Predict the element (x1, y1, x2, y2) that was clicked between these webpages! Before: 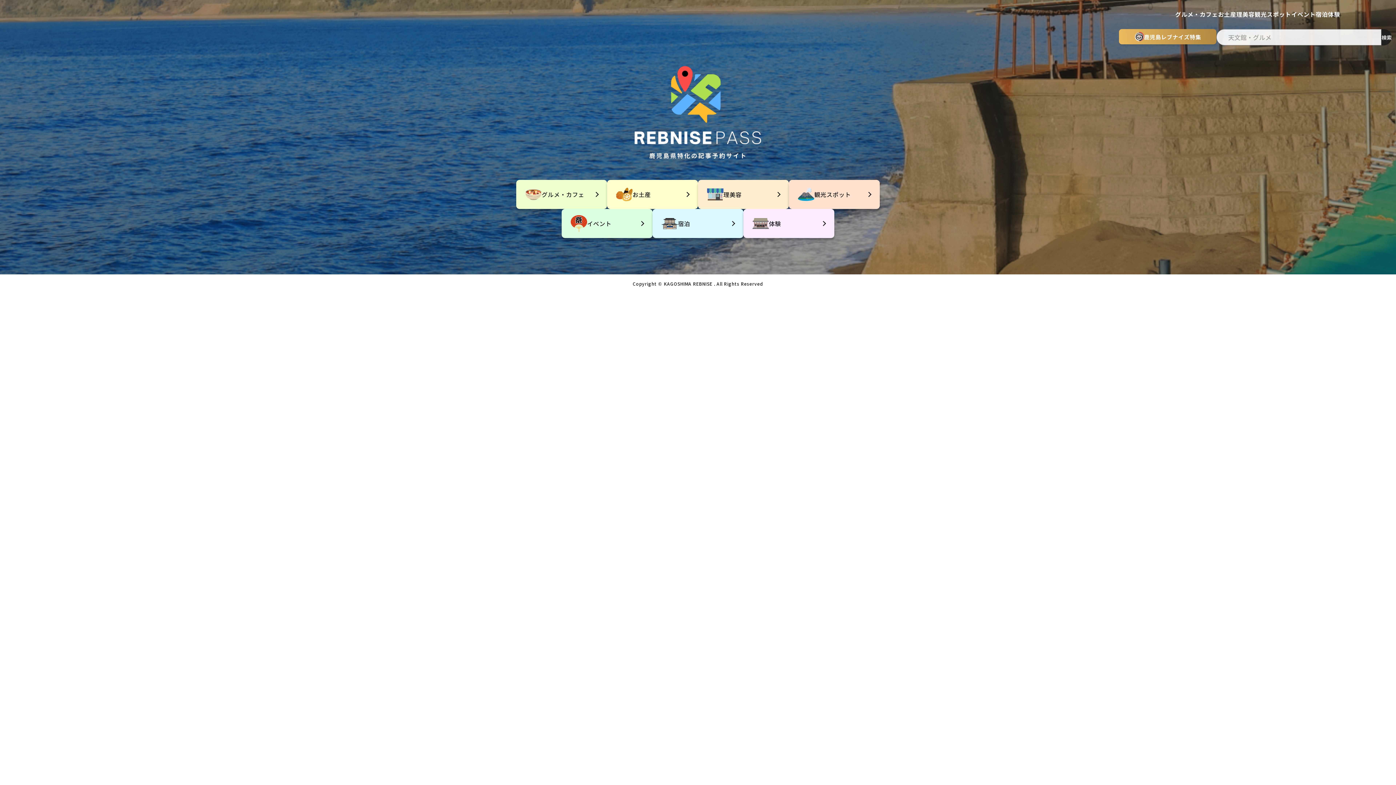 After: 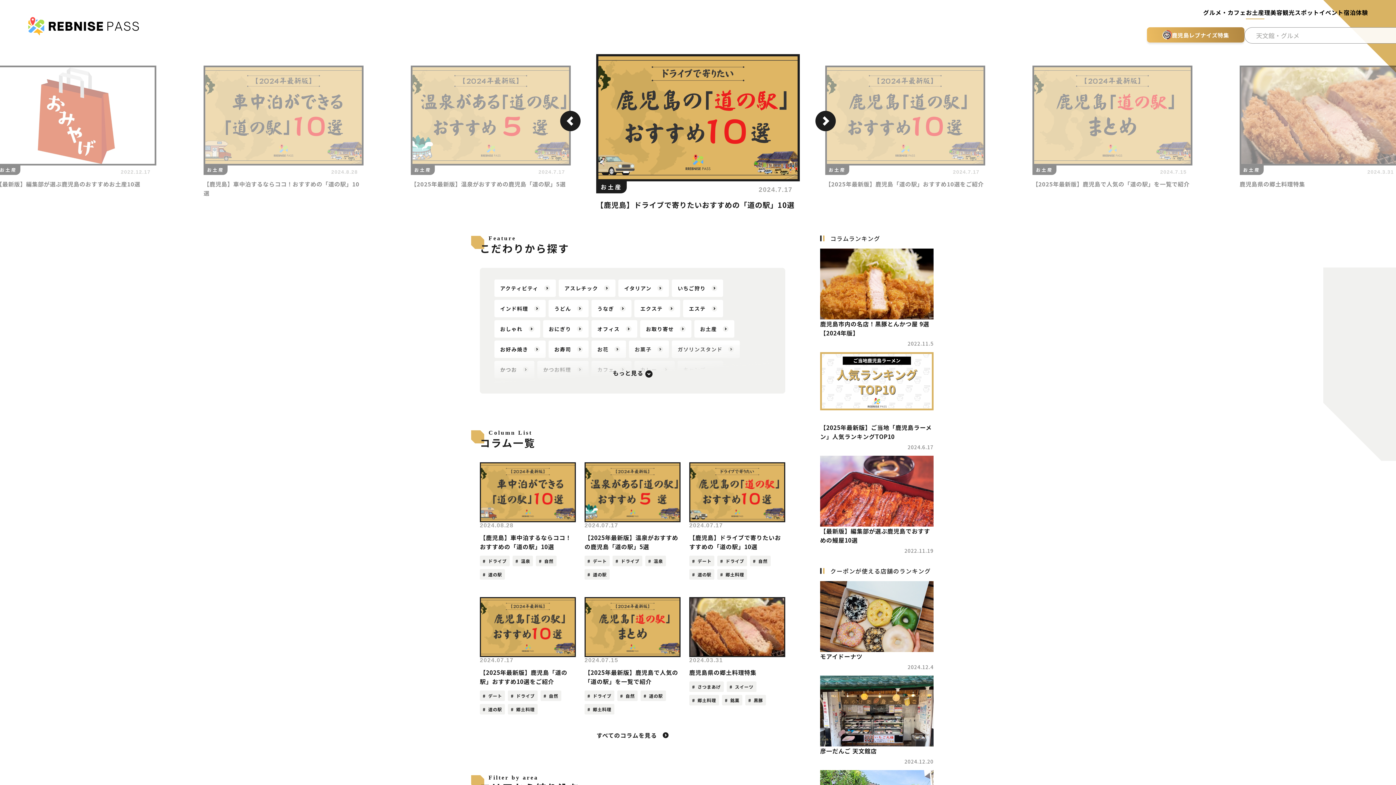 Action: bbox: (607, 179, 698, 209) label: お土産